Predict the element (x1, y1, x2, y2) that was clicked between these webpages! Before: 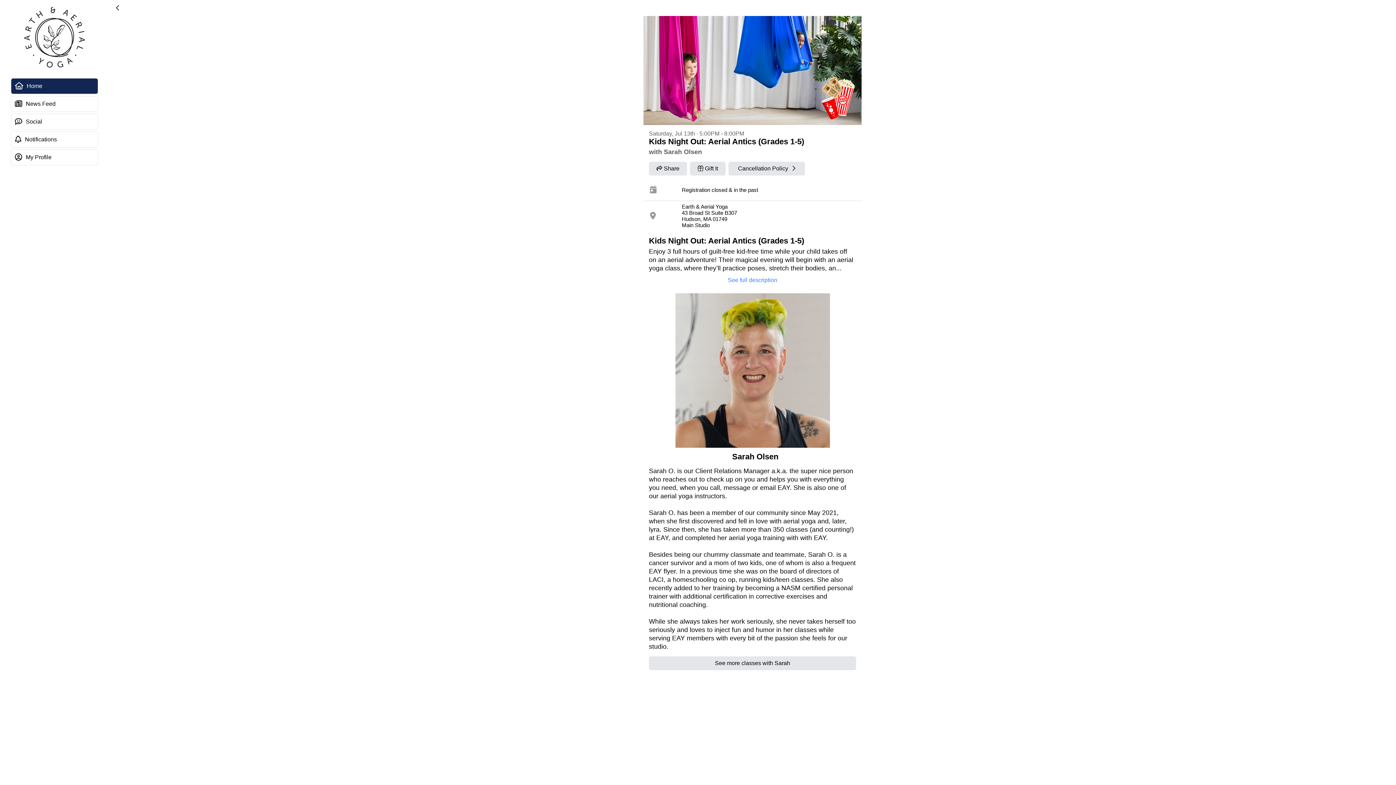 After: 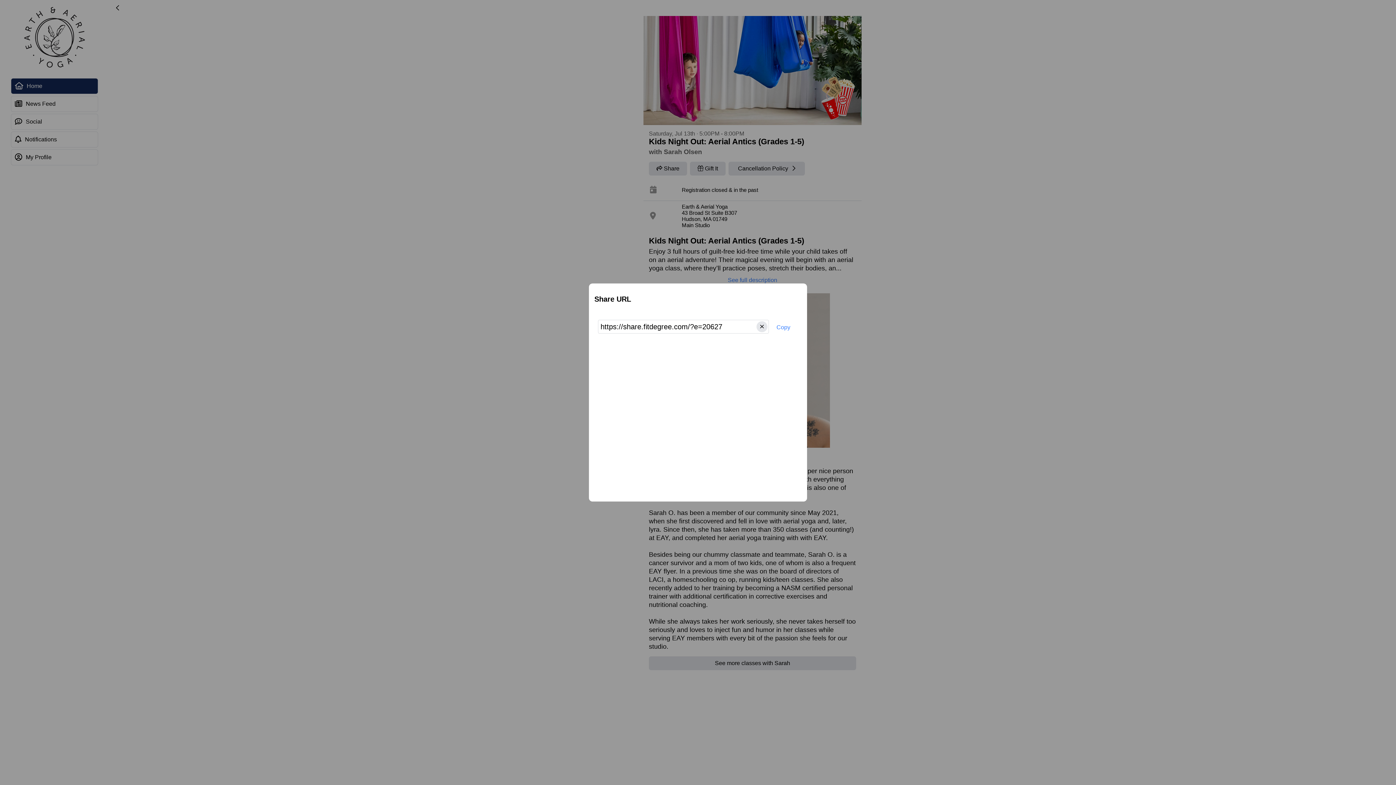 Action: bbox: (649, 52, 687, 66) label:  Share